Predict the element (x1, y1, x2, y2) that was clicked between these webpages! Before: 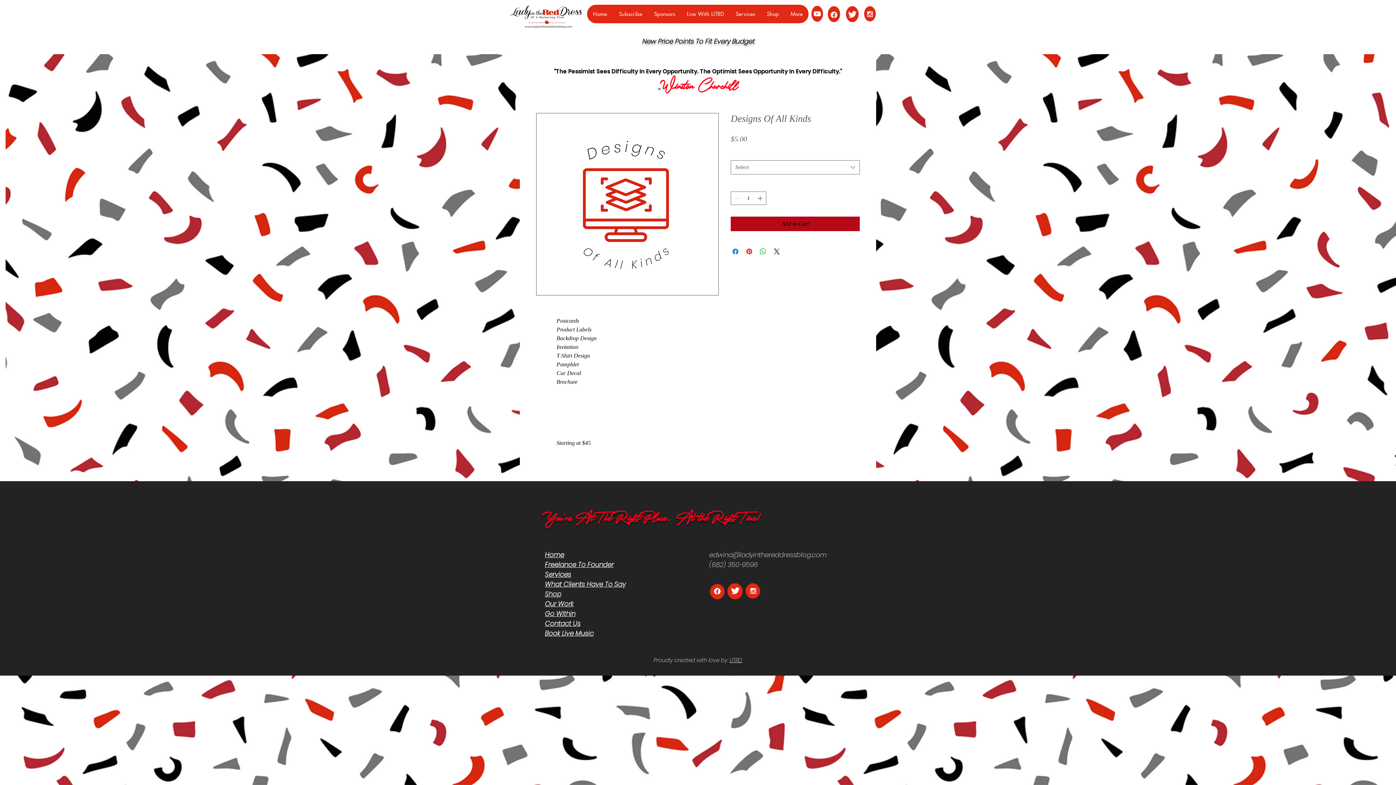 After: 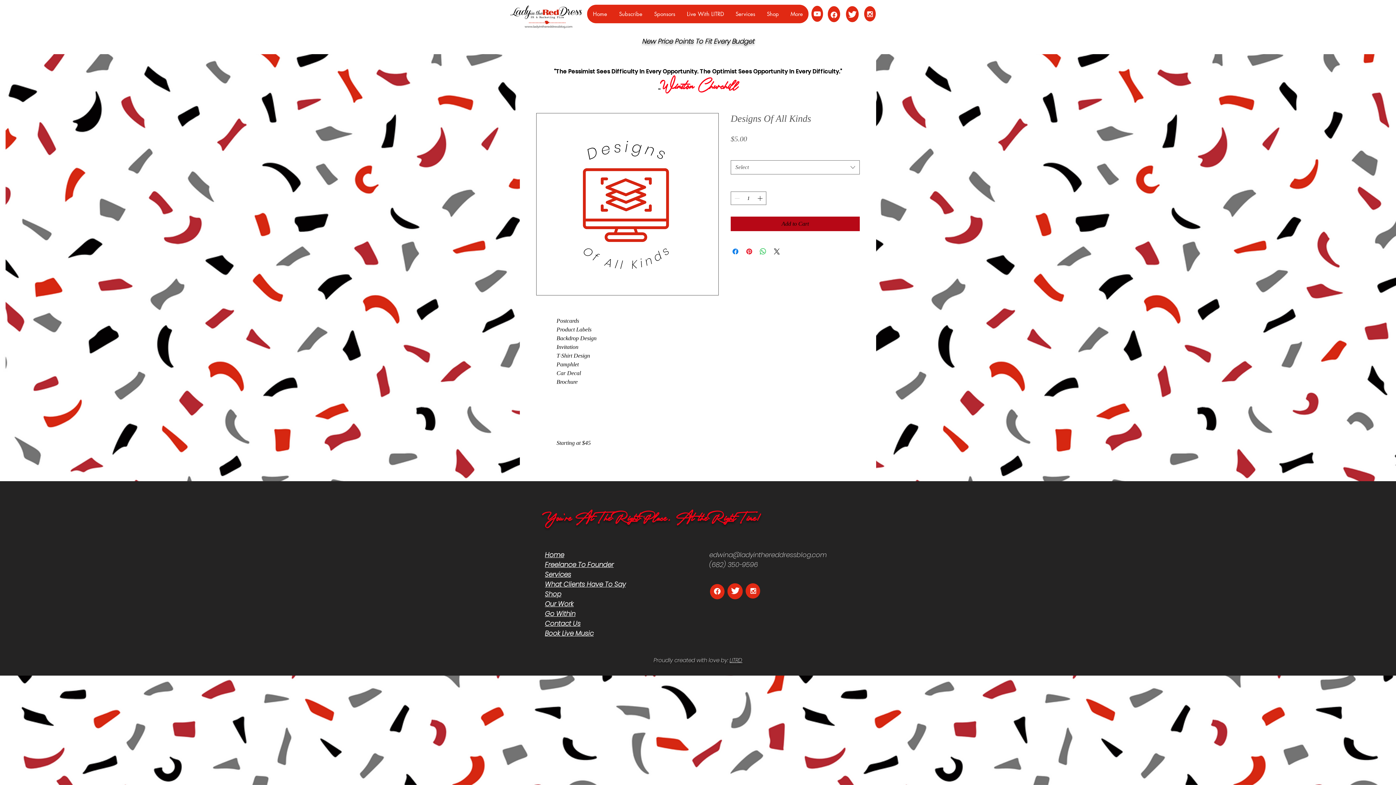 Action: bbox: (729, 656, 742, 664) label: LITRD